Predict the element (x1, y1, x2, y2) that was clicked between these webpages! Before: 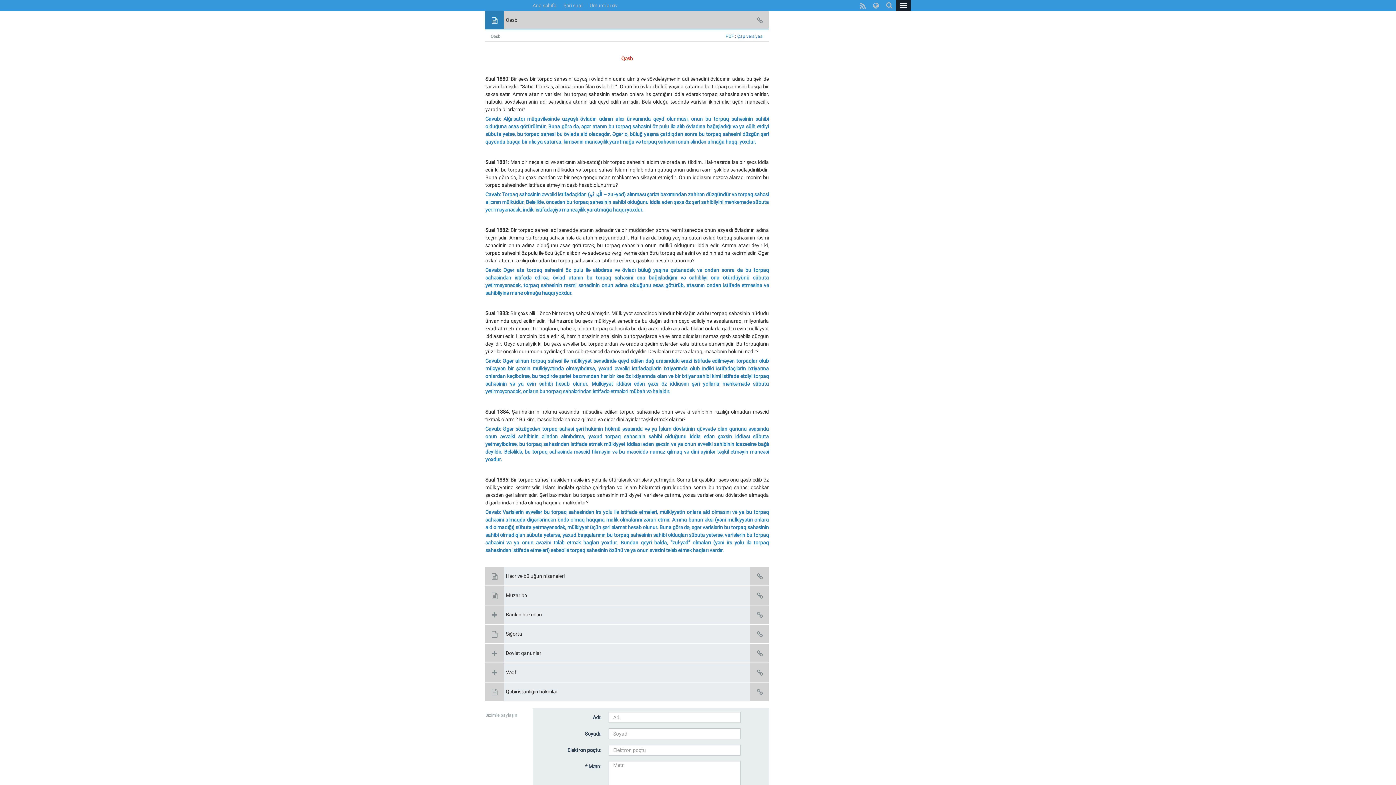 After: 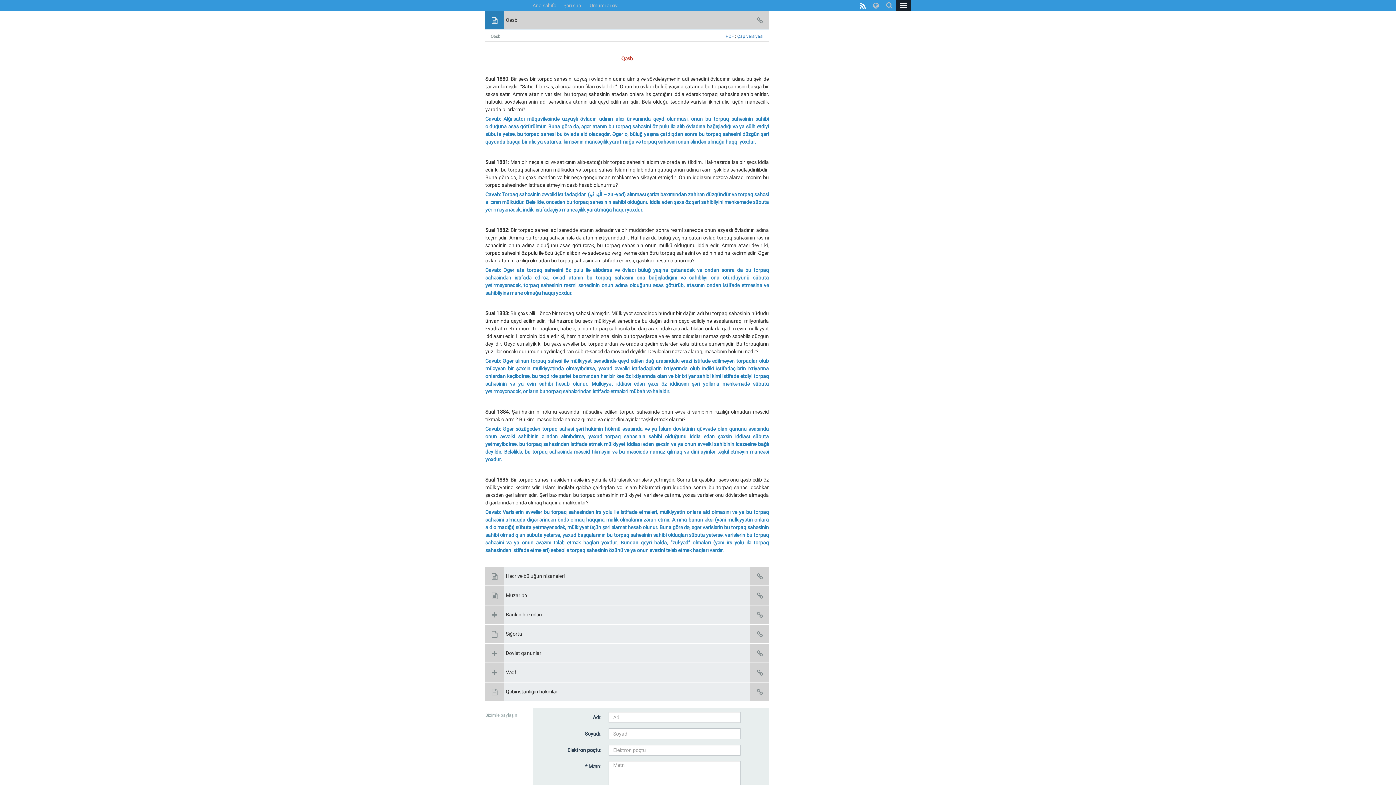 Action: bbox: (856, 0, 869, 10)